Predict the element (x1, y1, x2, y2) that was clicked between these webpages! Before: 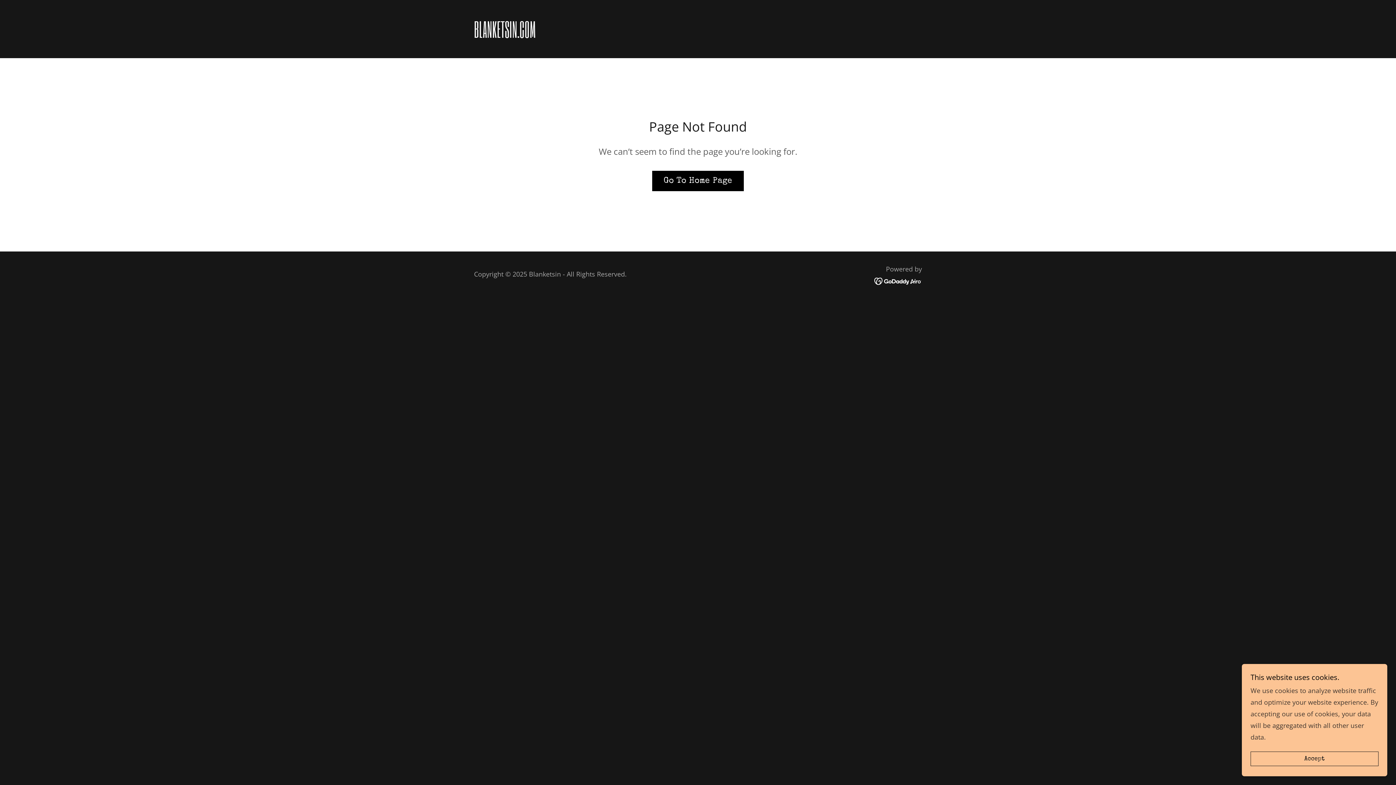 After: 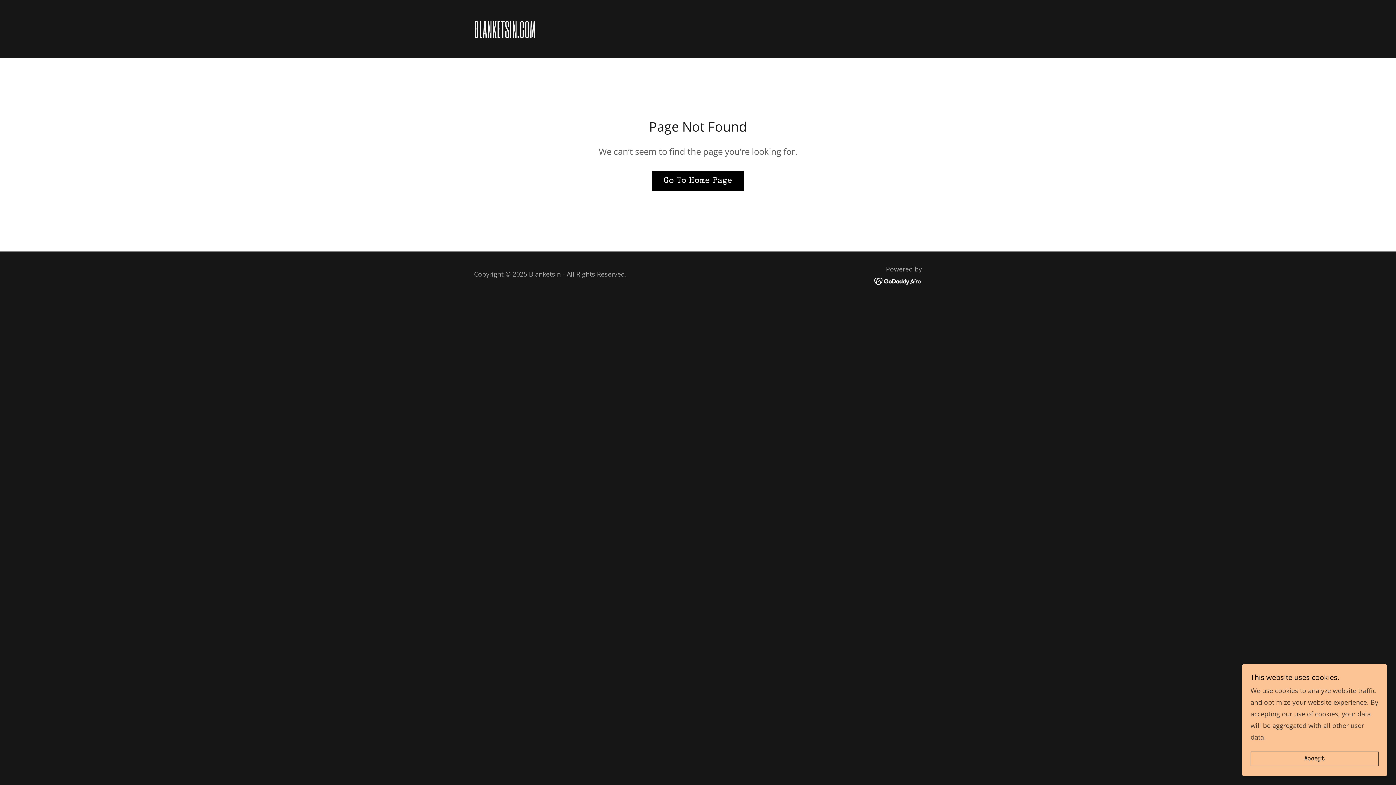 Action: bbox: (874, 276, 922, 285)